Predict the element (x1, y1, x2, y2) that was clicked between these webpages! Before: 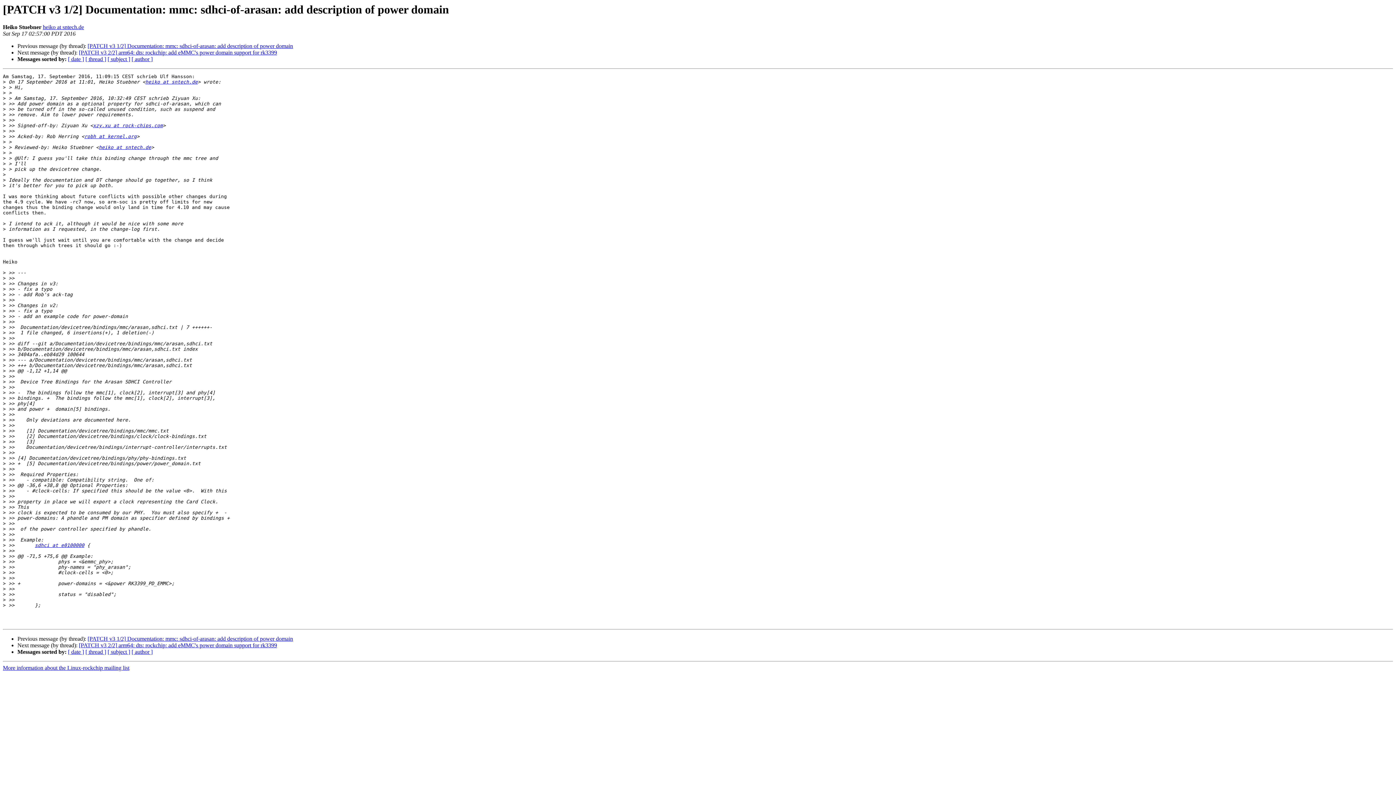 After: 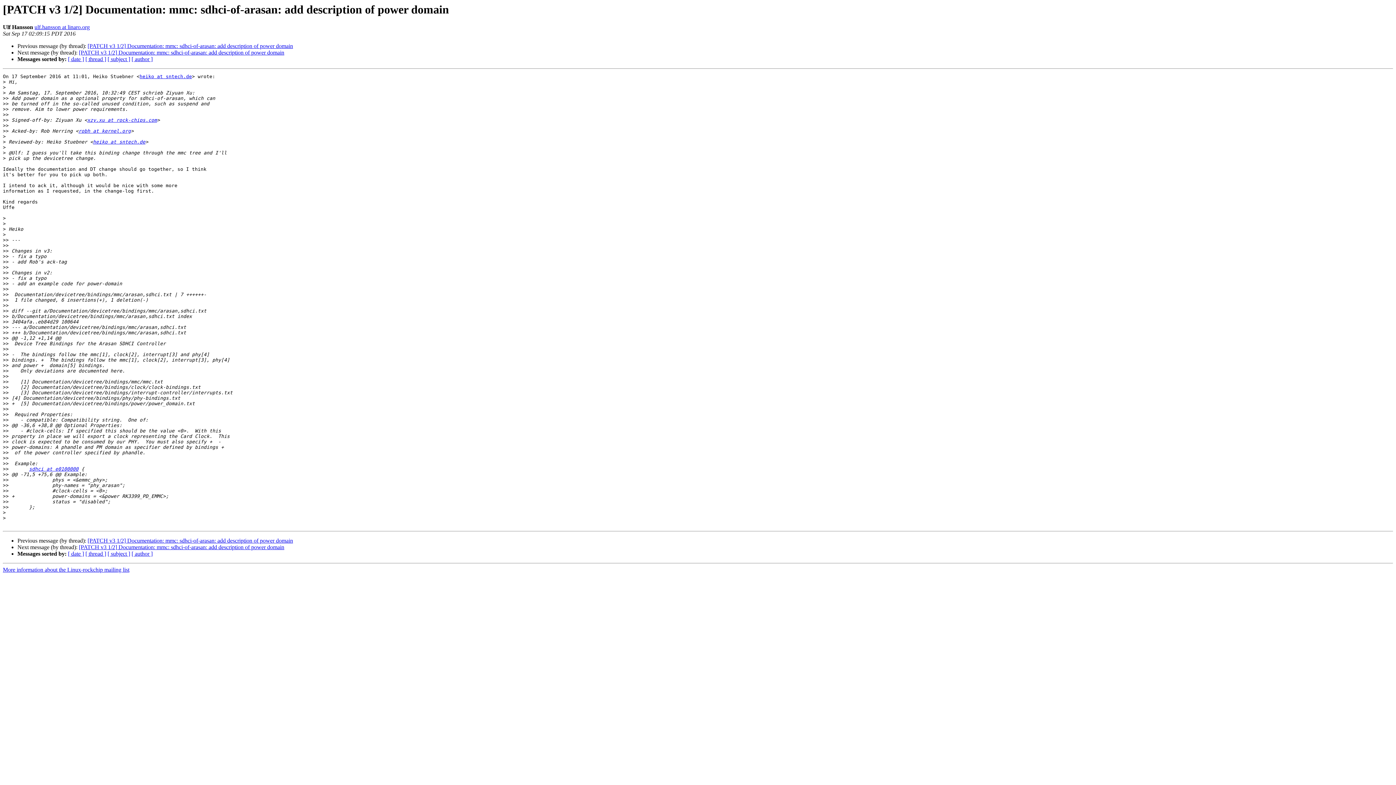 Action: label: [PATCH v3 1/2] Documentation: mmc: sdhci-of-arasan: add description of power domain bbox: (87, 43, 293, 49)